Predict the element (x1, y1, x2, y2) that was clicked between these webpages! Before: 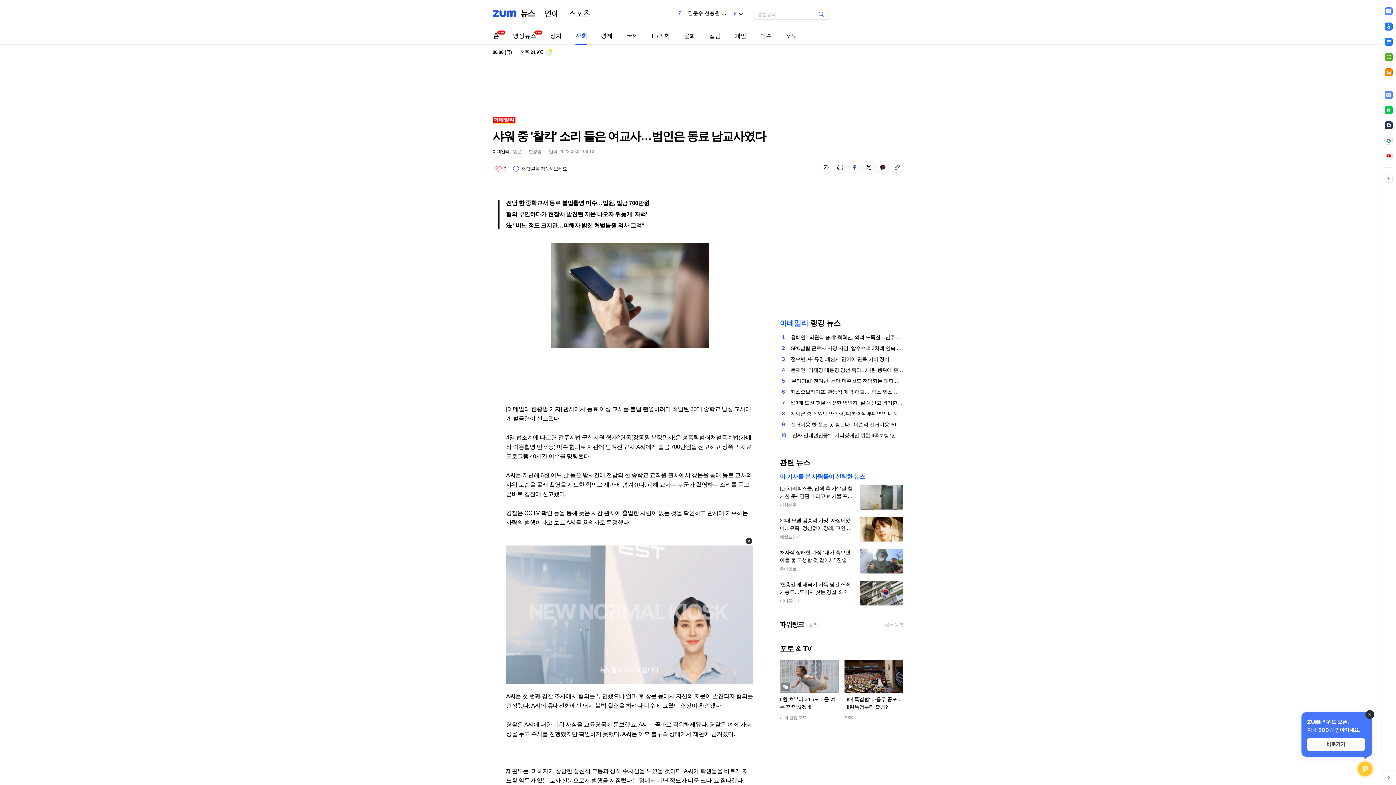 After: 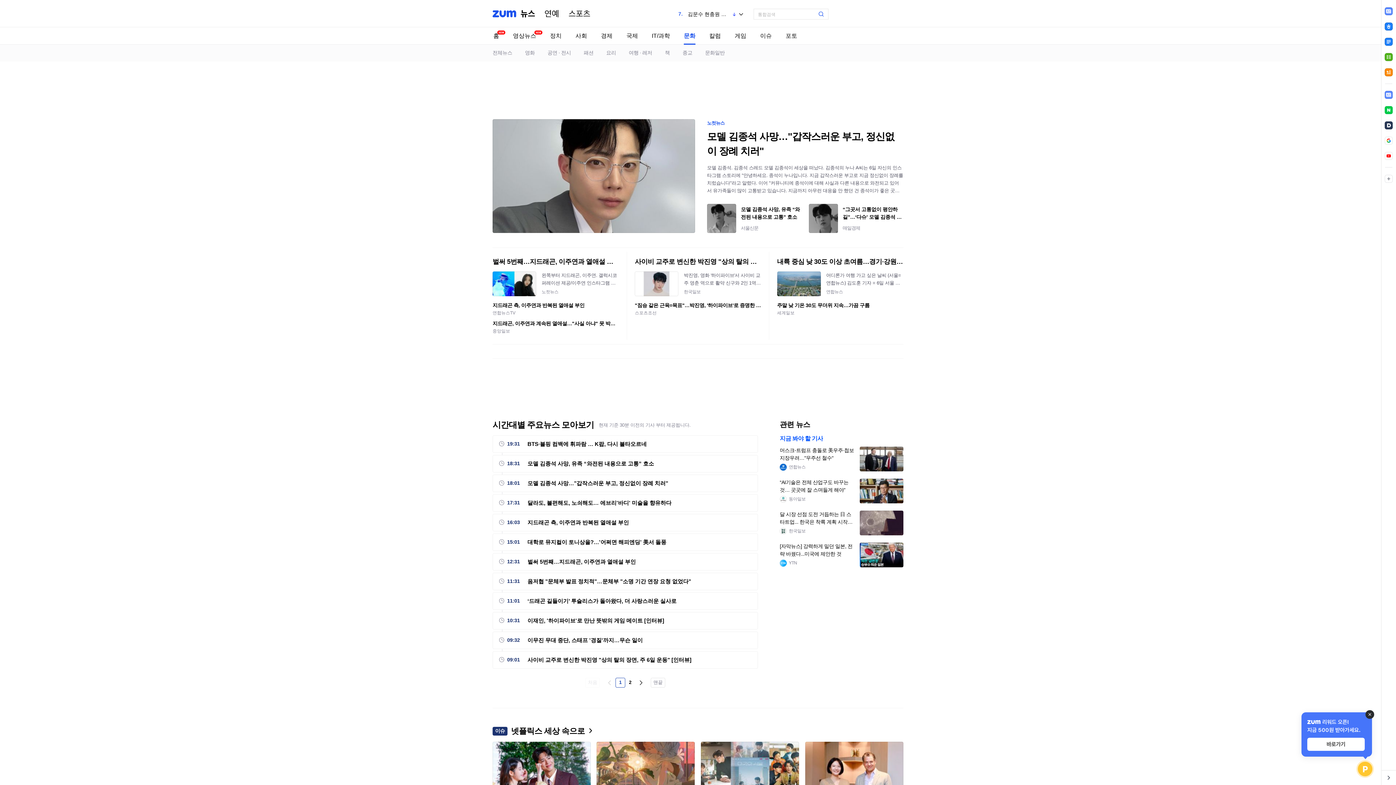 Action: label: 문화 bbox: (680, 27, 699, 44)